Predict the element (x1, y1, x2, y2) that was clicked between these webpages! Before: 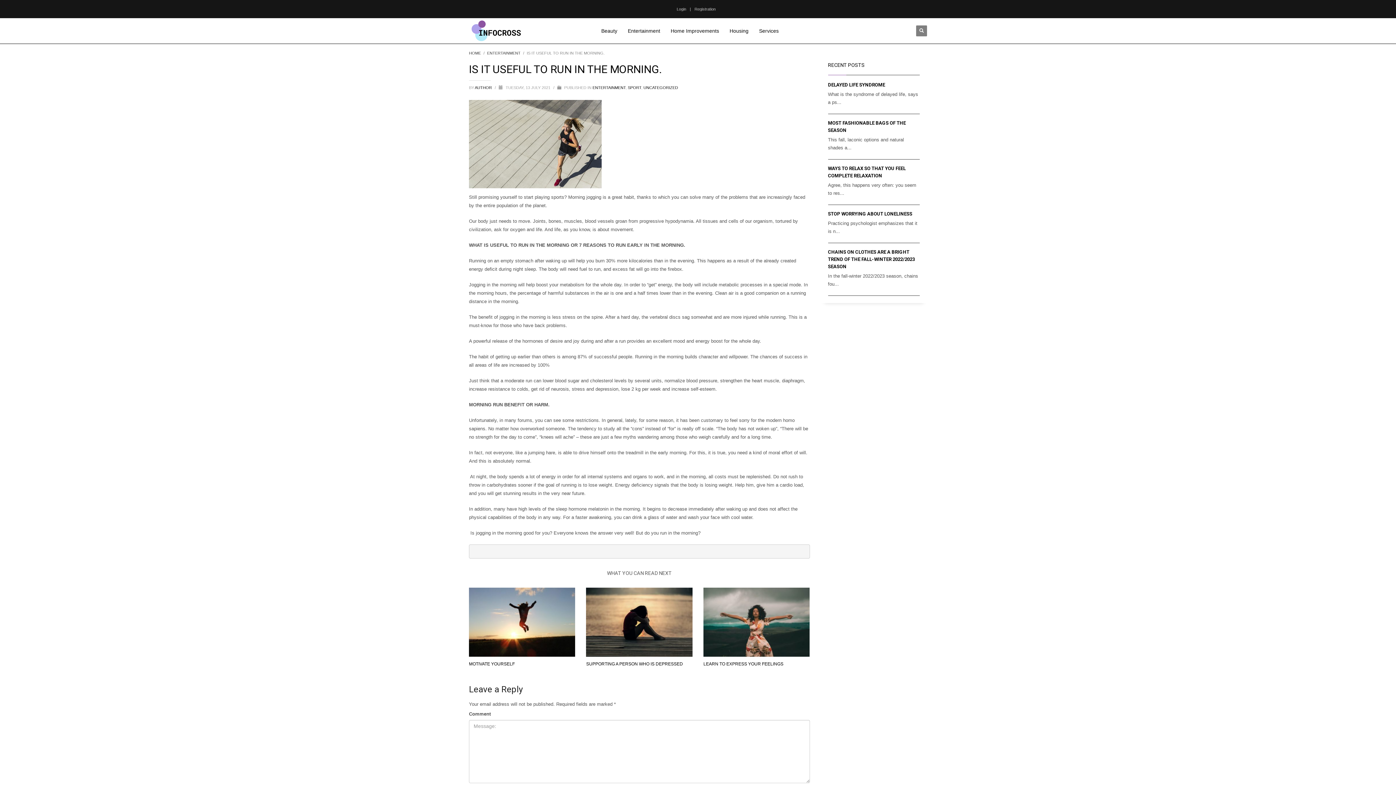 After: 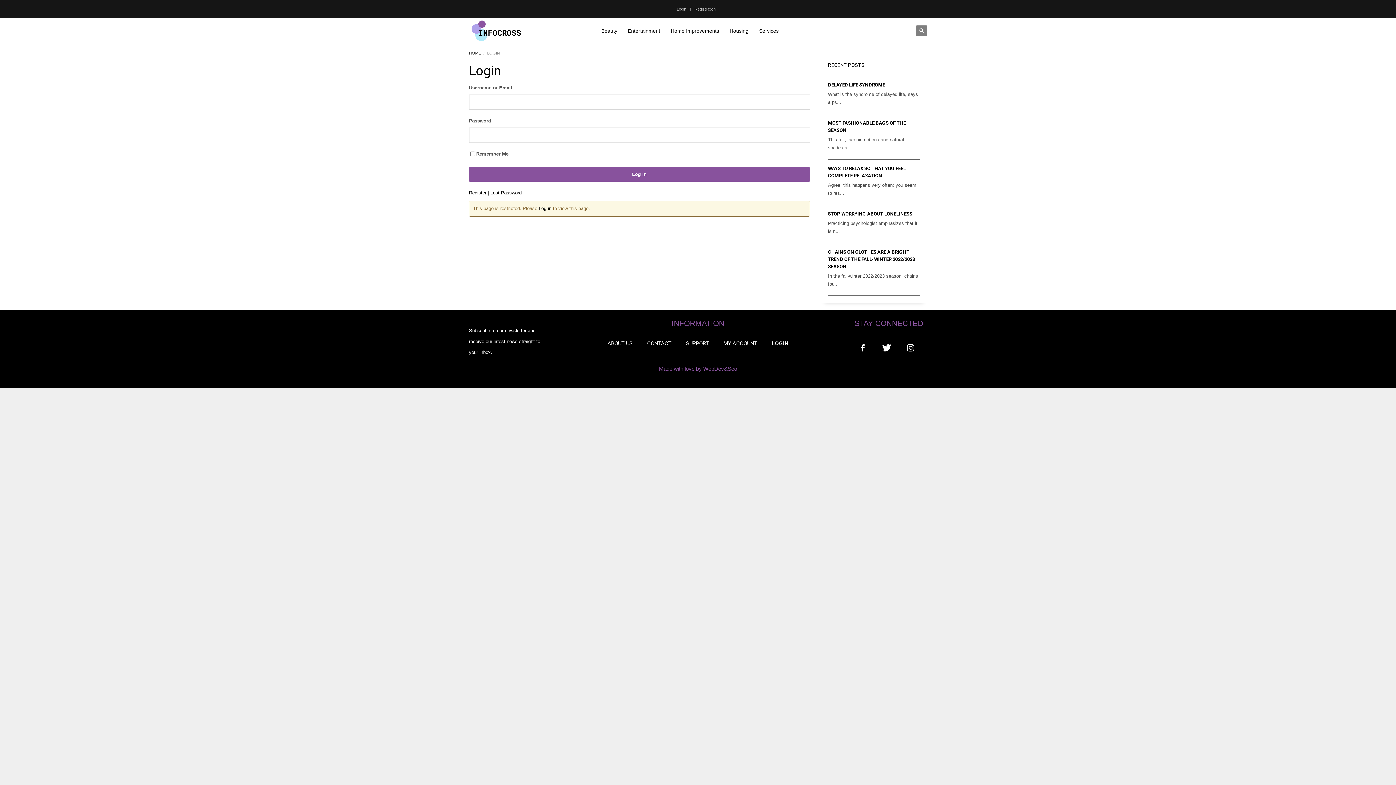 Action: label: Login bbox: (676, 4, 686, 13)